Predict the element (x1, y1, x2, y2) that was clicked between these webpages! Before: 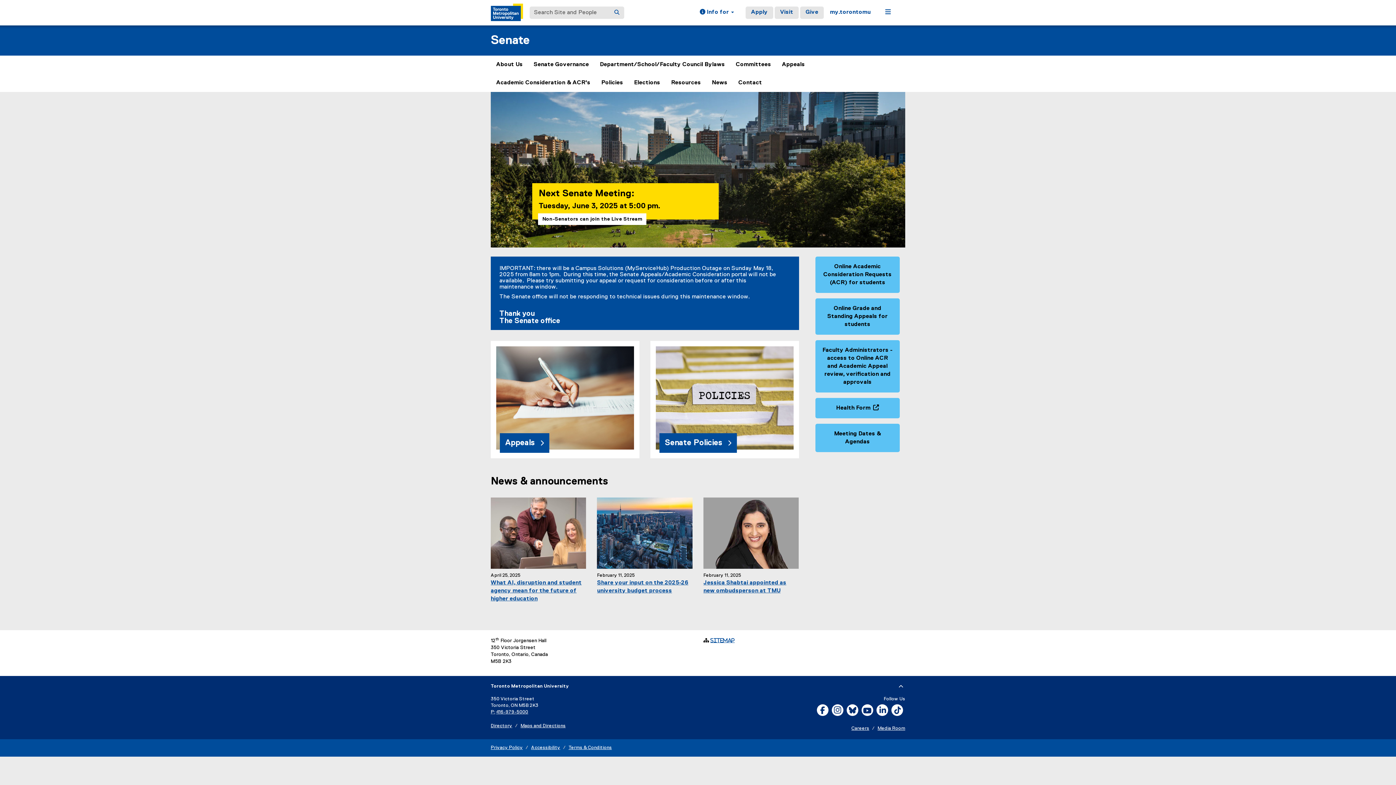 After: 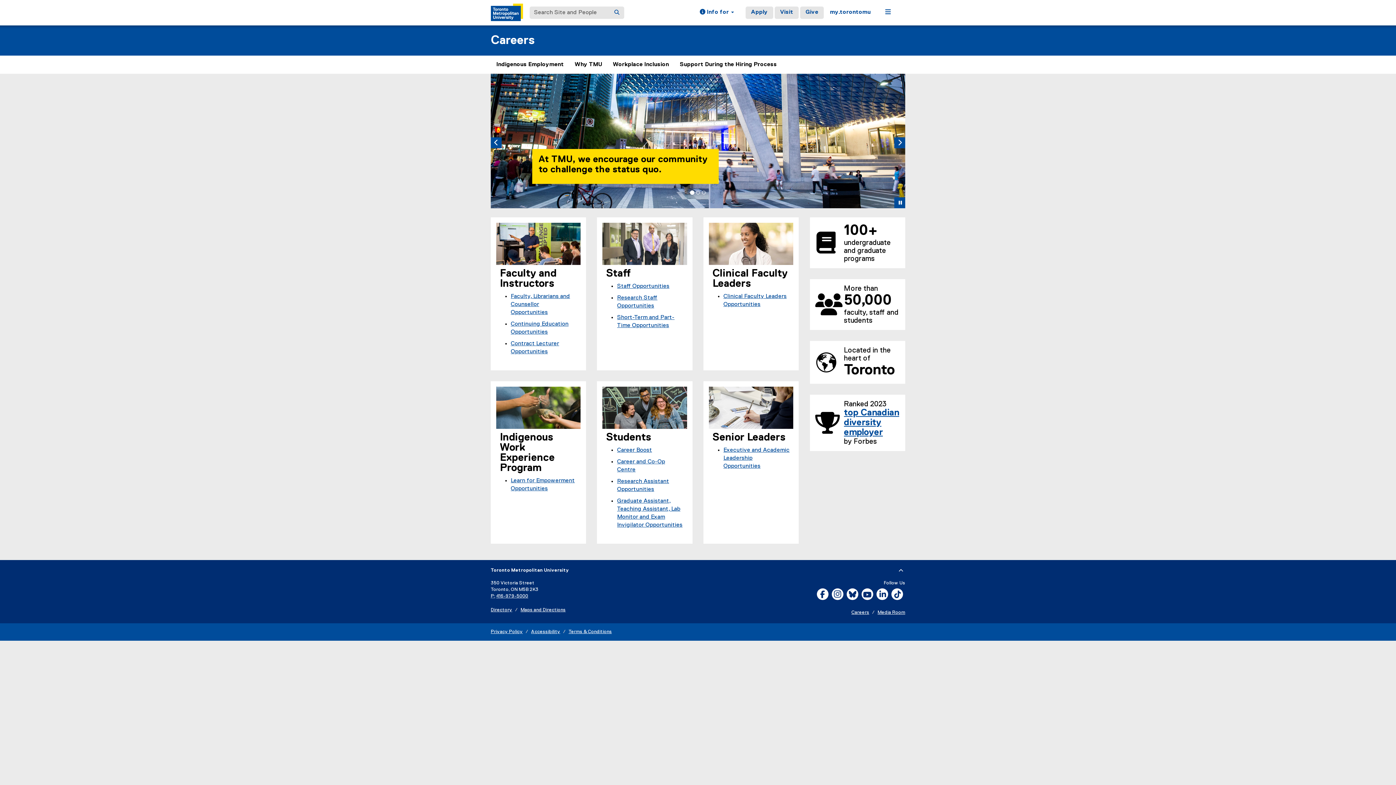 Action: label: Careers bbox: (851, 726, 869, 731)